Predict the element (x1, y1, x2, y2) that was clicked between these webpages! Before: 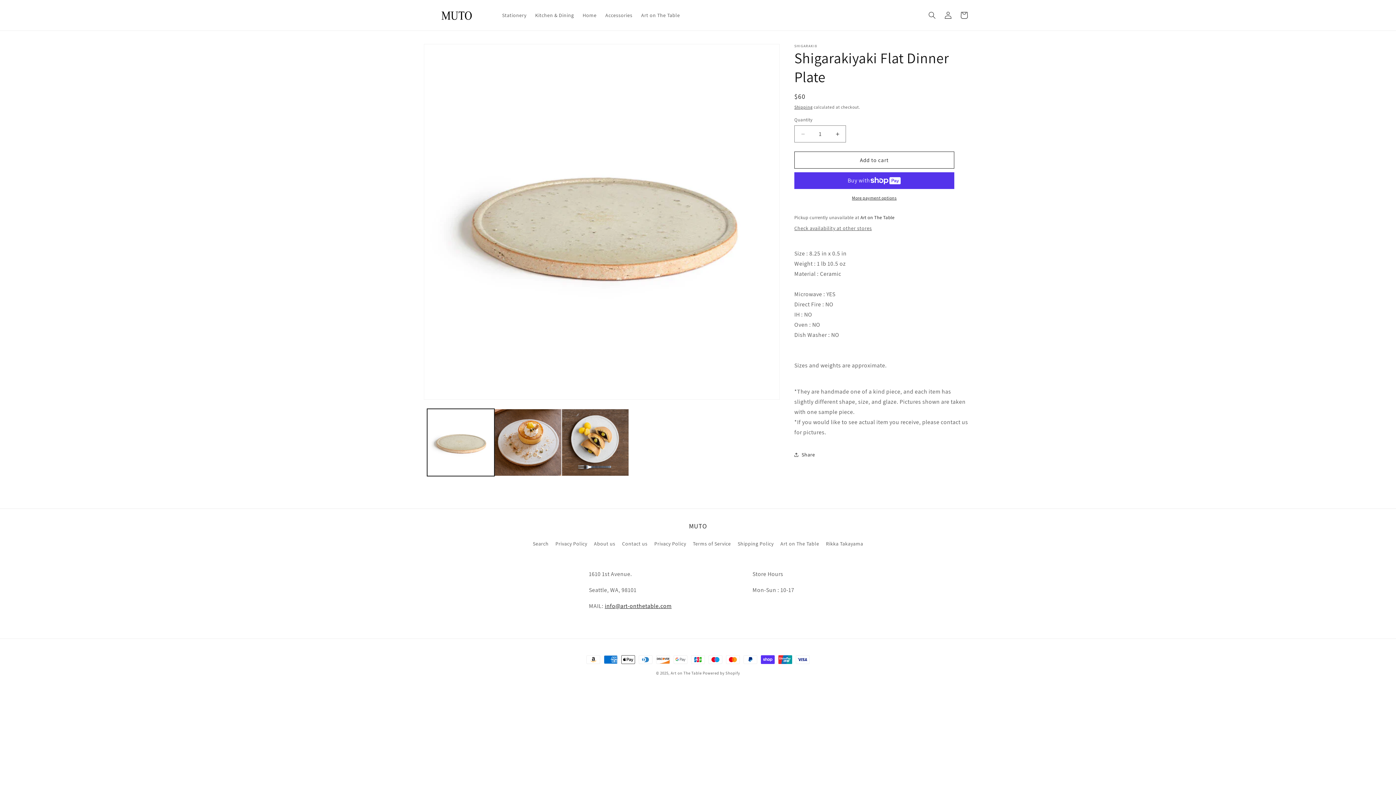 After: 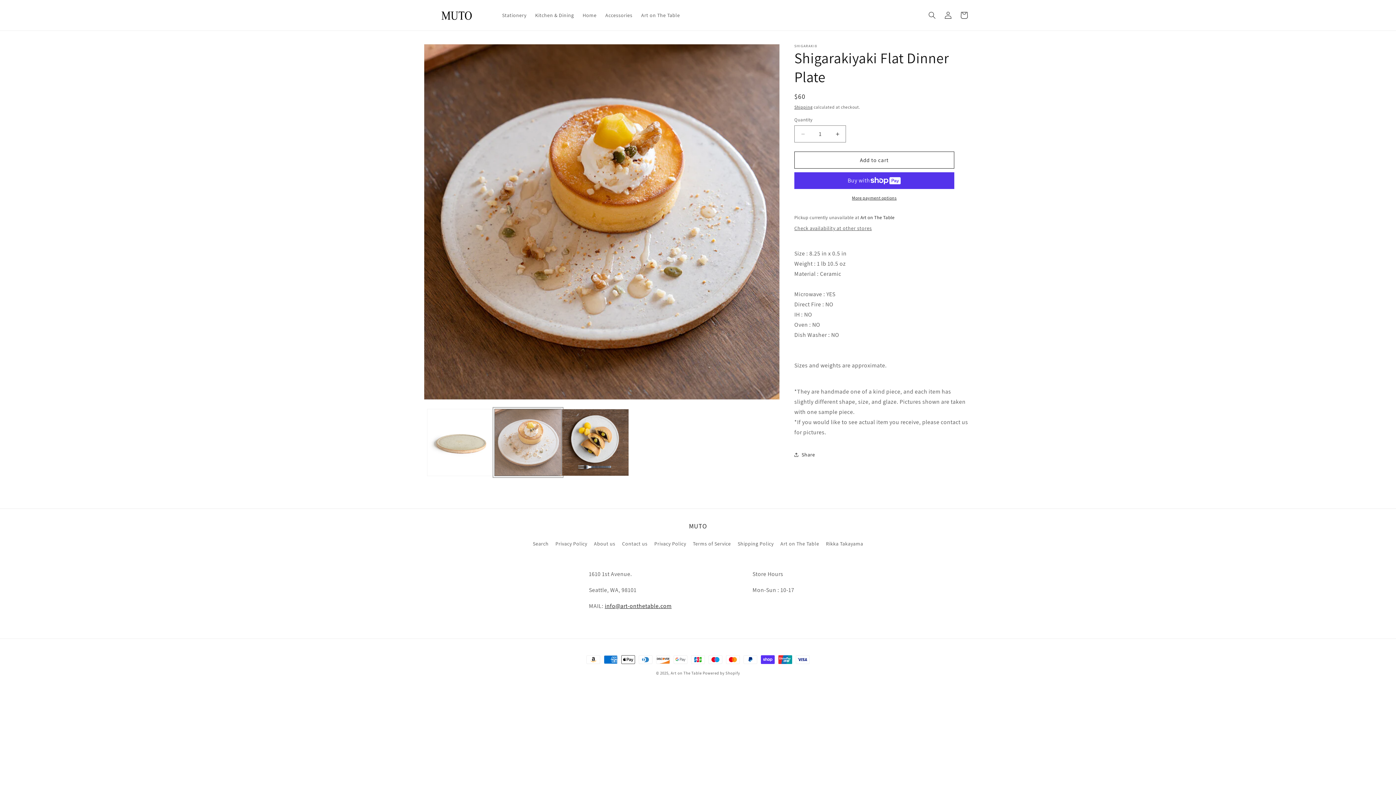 Action: bbox: (494, 409, 561, 476) label: Load image 2 in gallery view